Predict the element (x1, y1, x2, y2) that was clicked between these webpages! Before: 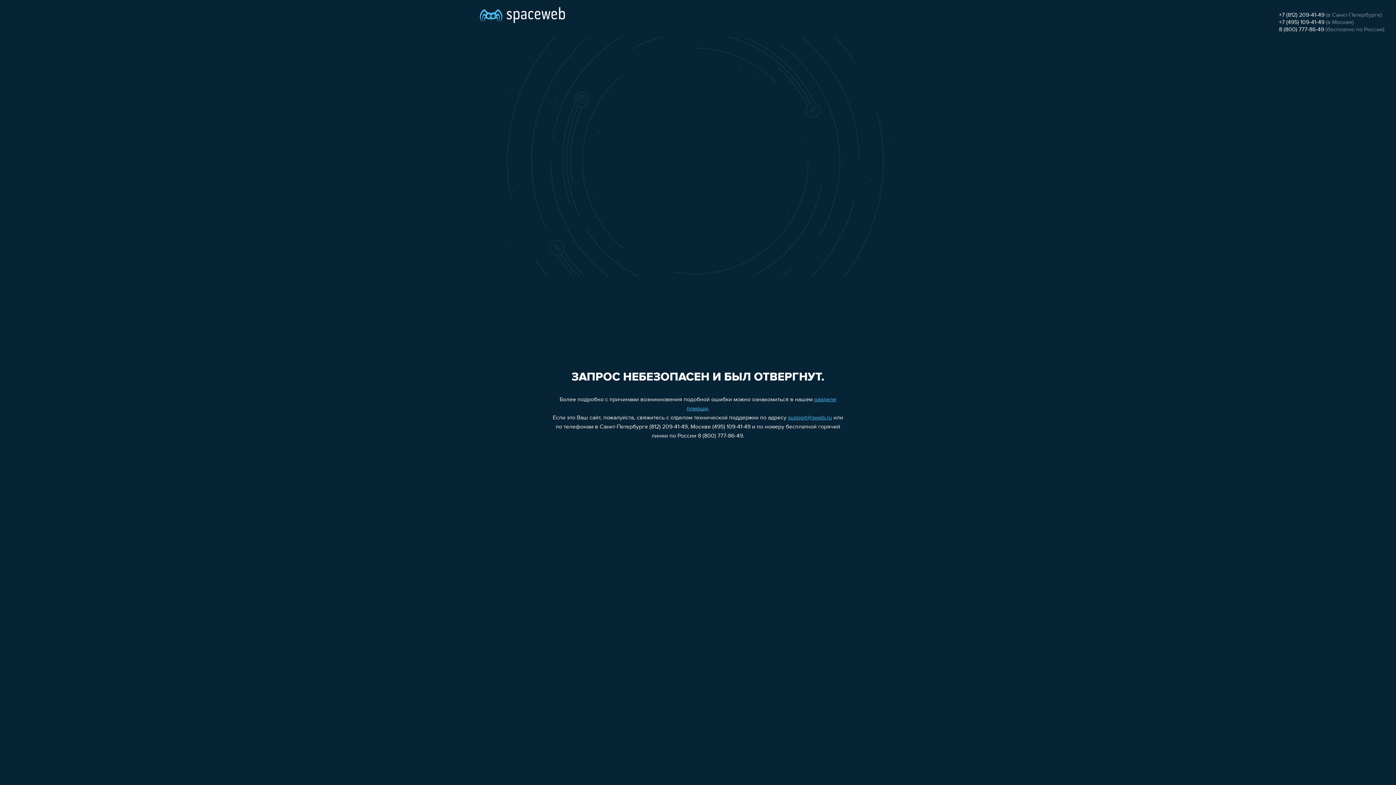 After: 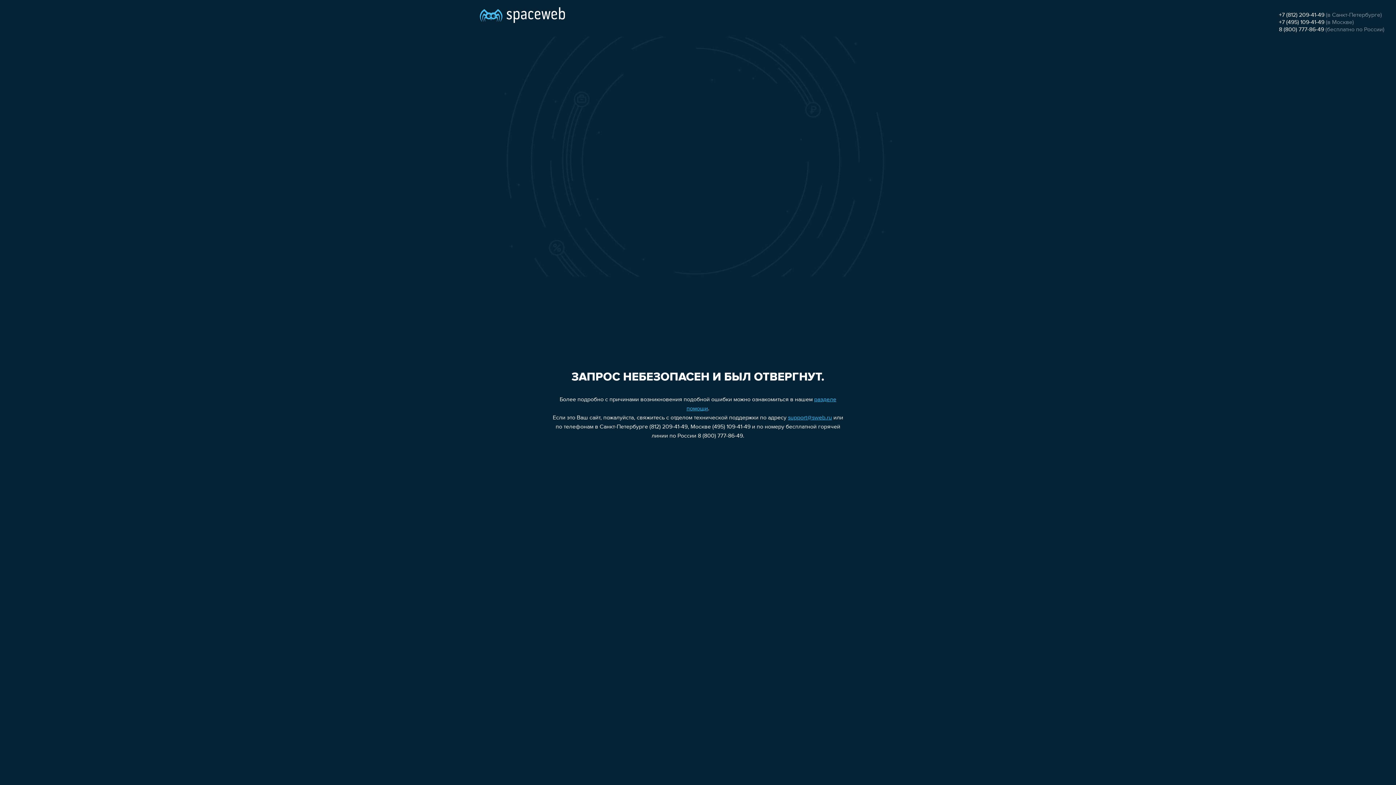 Action: bbox: (1279, 26, 1324, 32) label: 8 (800) 777-86-49